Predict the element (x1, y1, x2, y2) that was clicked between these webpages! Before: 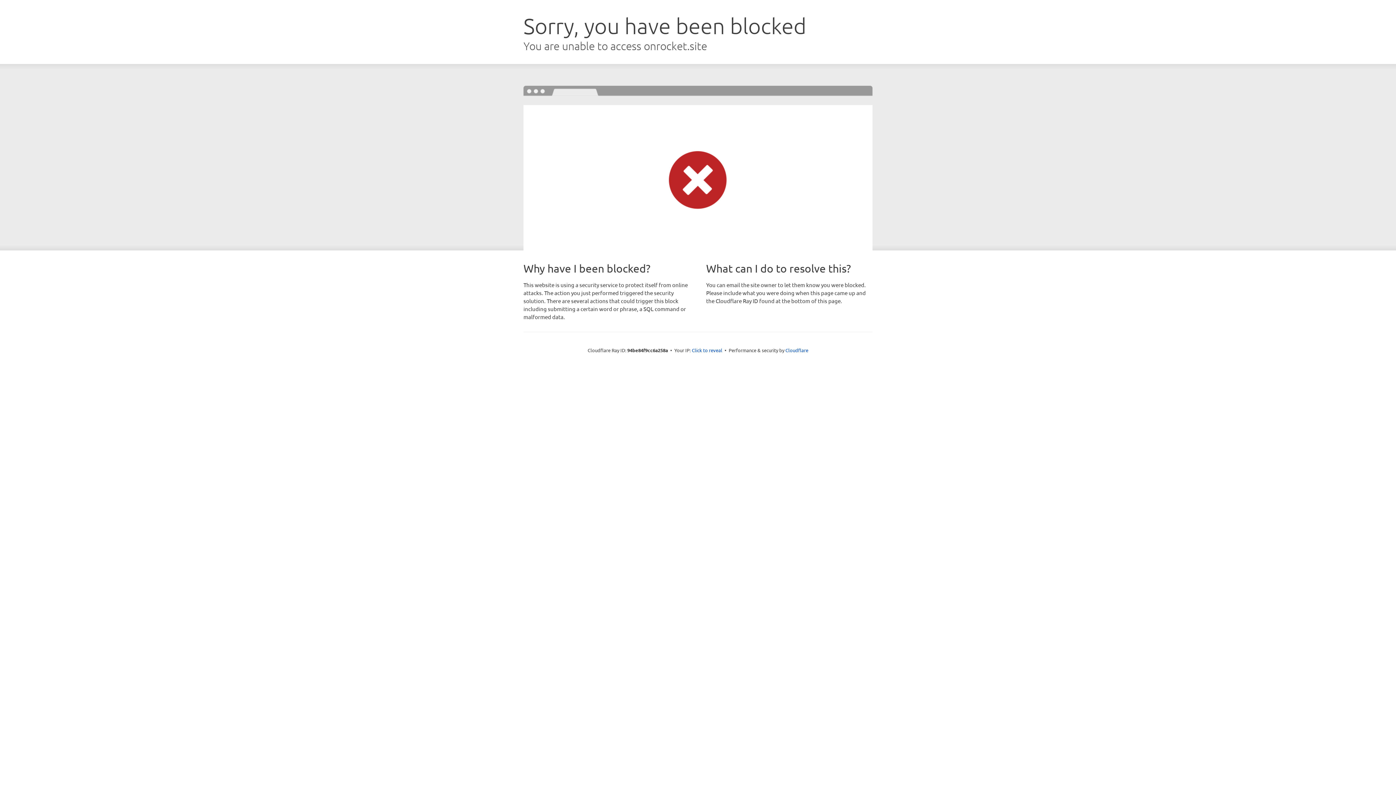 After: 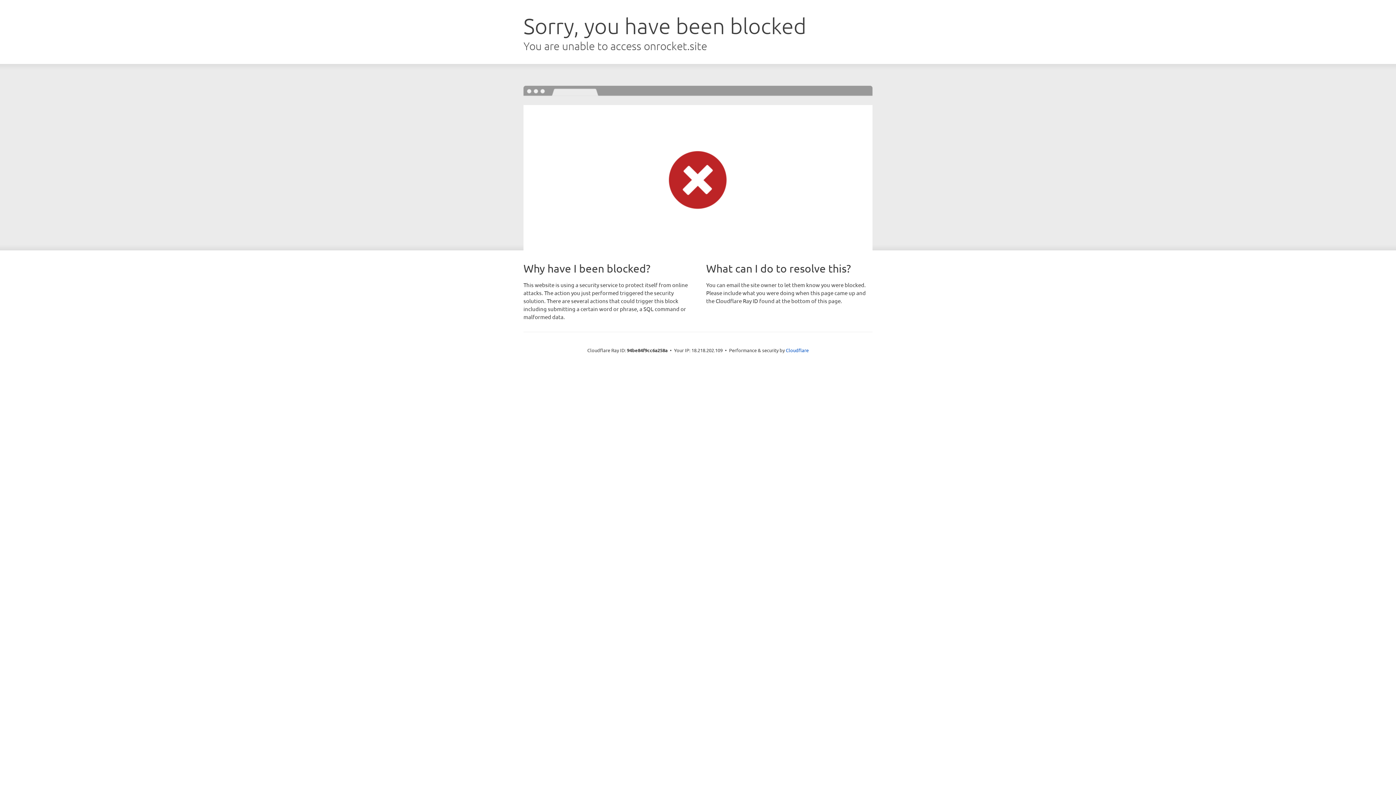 Action: label: Click to reveal bbox: (692, 346, 722, 353)